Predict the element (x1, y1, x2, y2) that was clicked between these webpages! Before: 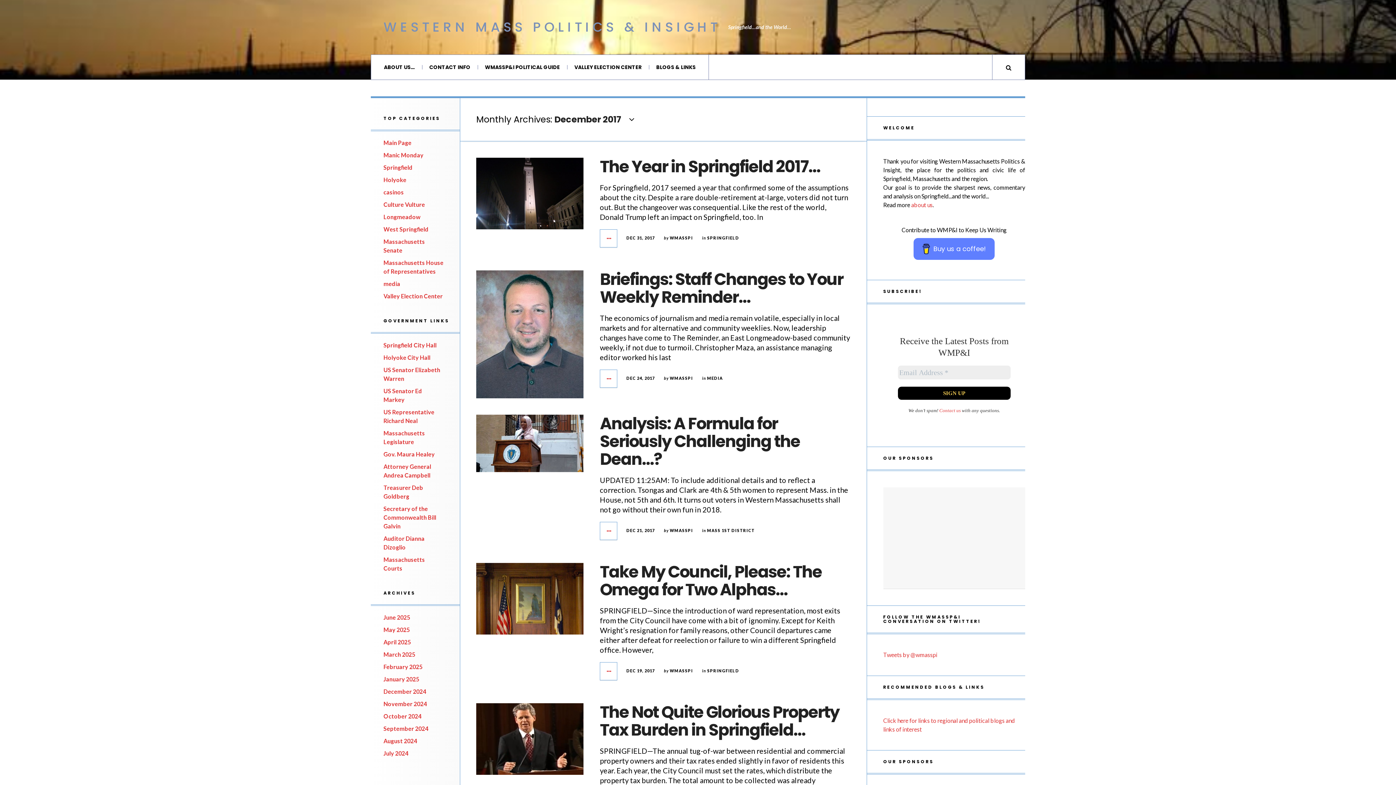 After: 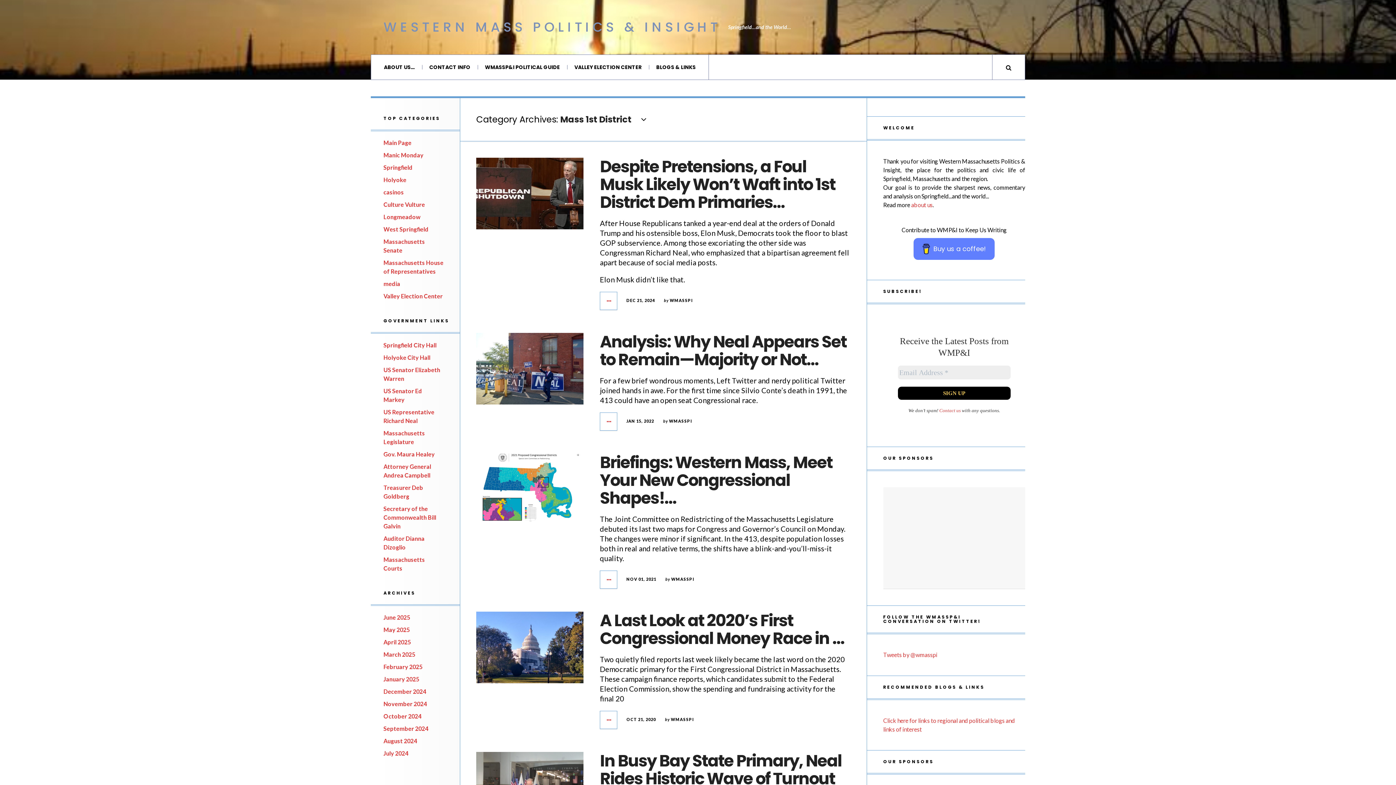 Action: bbox: (707, 528, 754, 533) label: MASS 1ST DISTRICT